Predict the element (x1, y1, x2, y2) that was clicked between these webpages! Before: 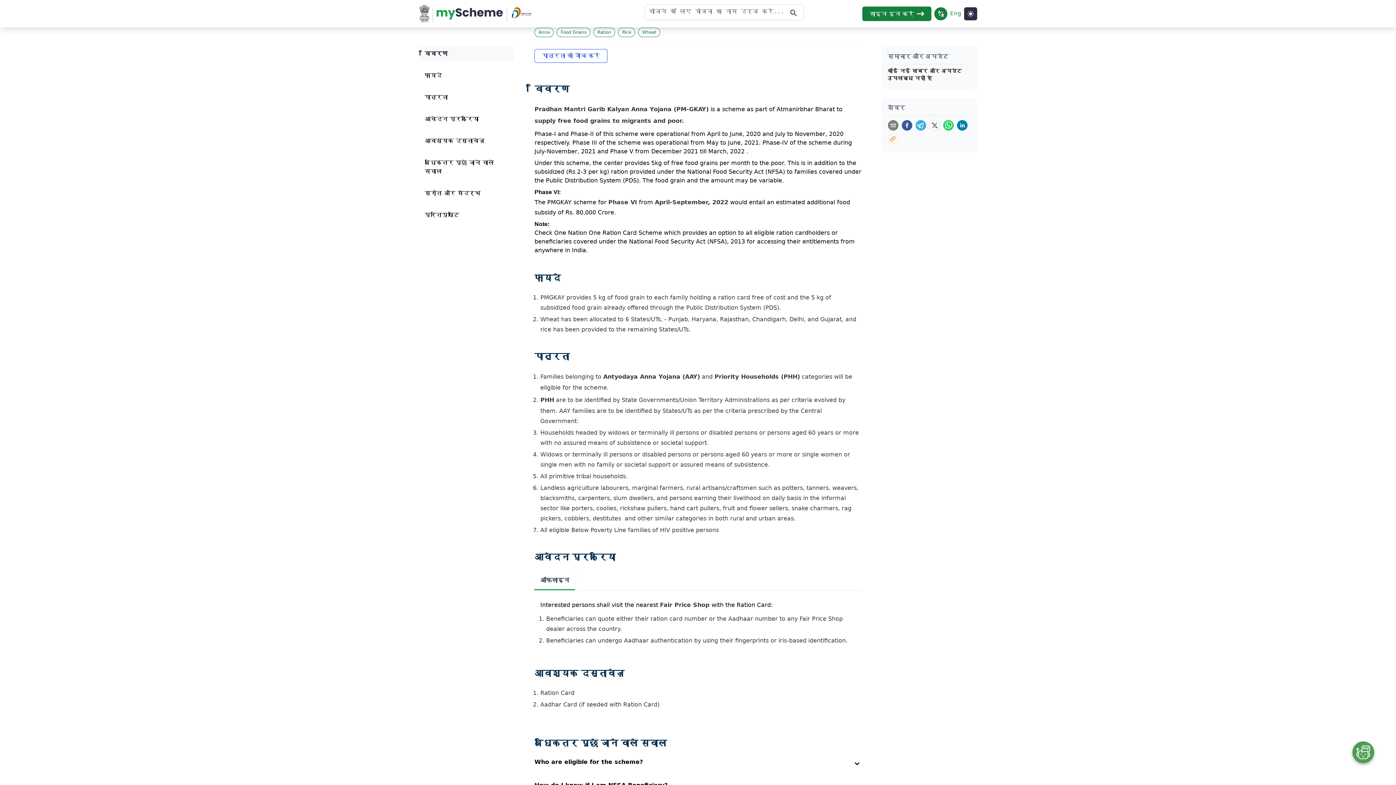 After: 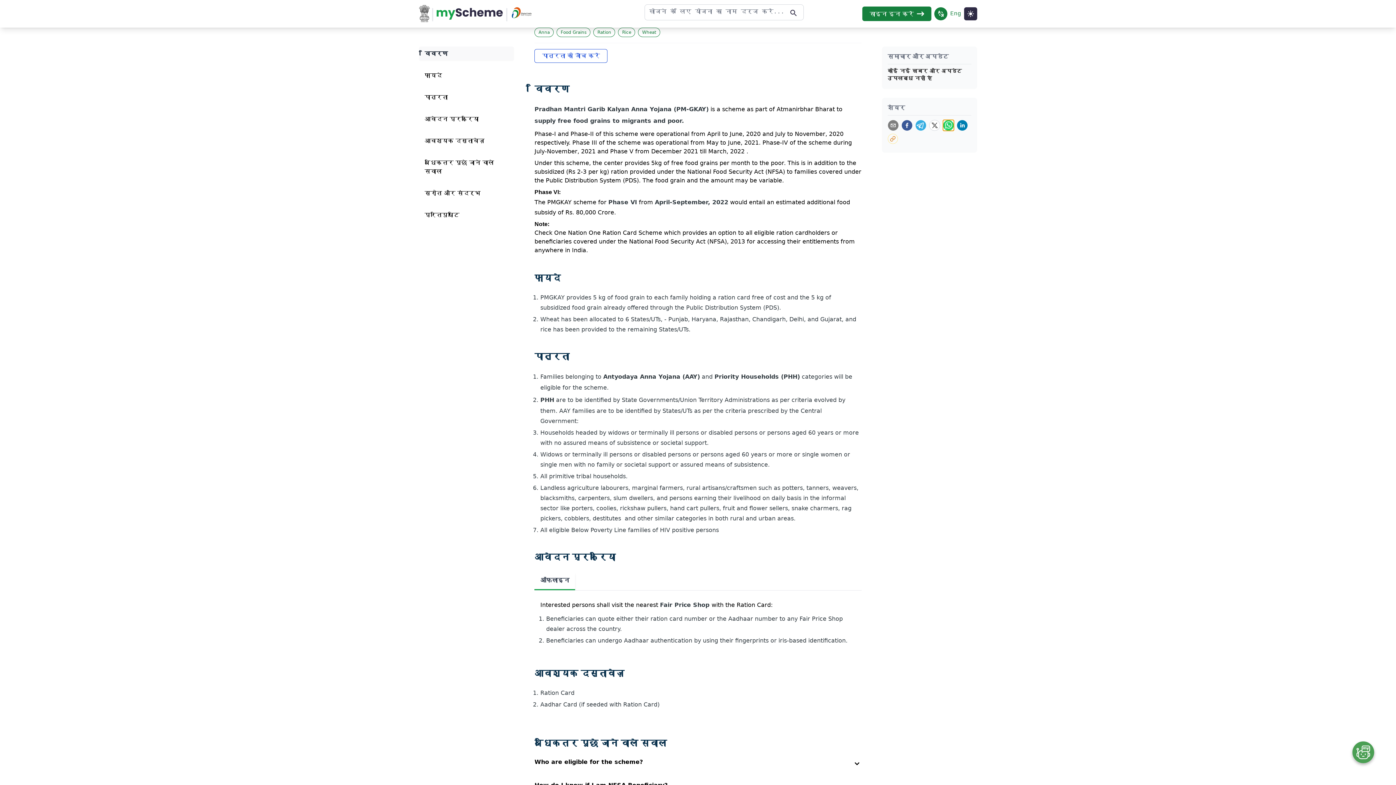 Action: bbox: (943, 121, 954, 132) label: whatsapp